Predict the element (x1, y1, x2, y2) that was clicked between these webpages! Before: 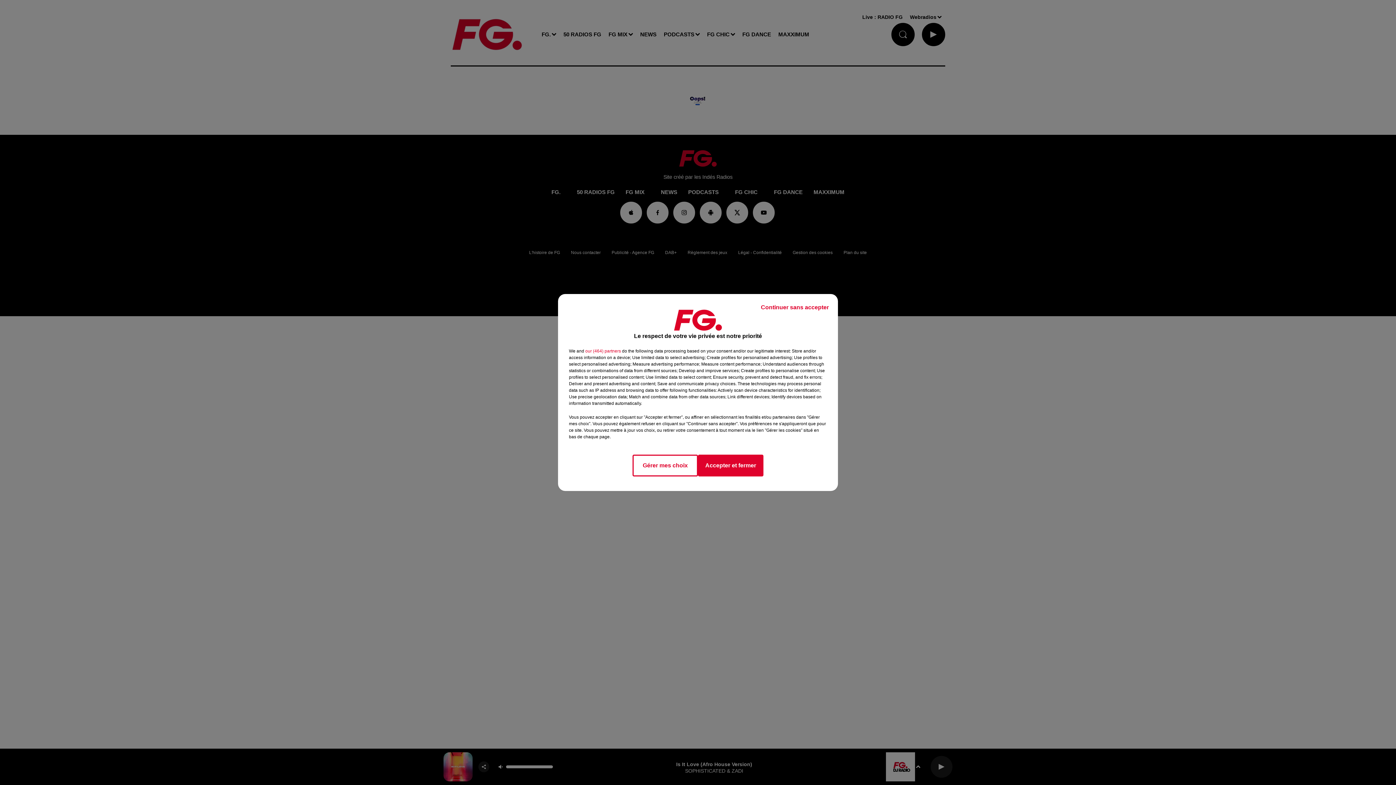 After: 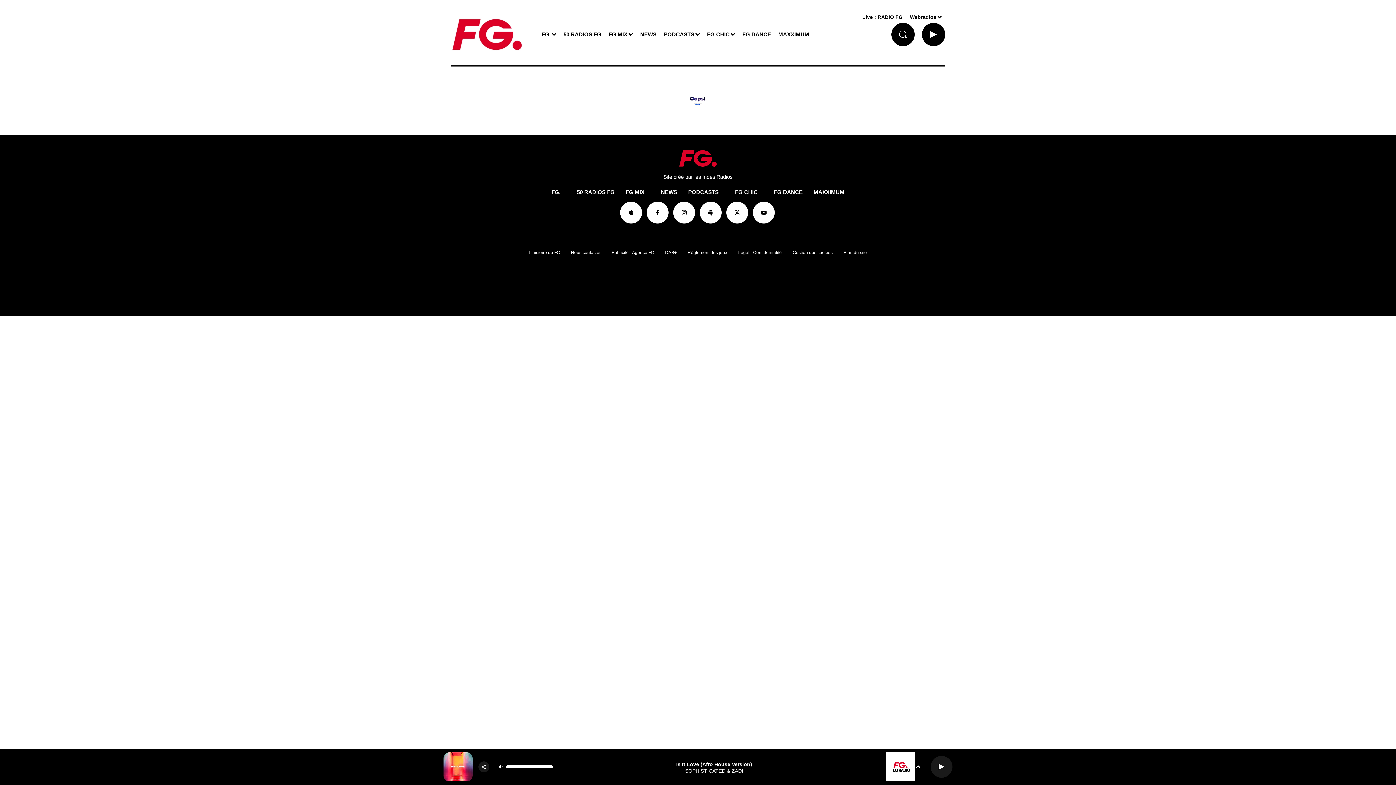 Action: bbox: (755, 297, 834, 317) label: Continuer sans accepter